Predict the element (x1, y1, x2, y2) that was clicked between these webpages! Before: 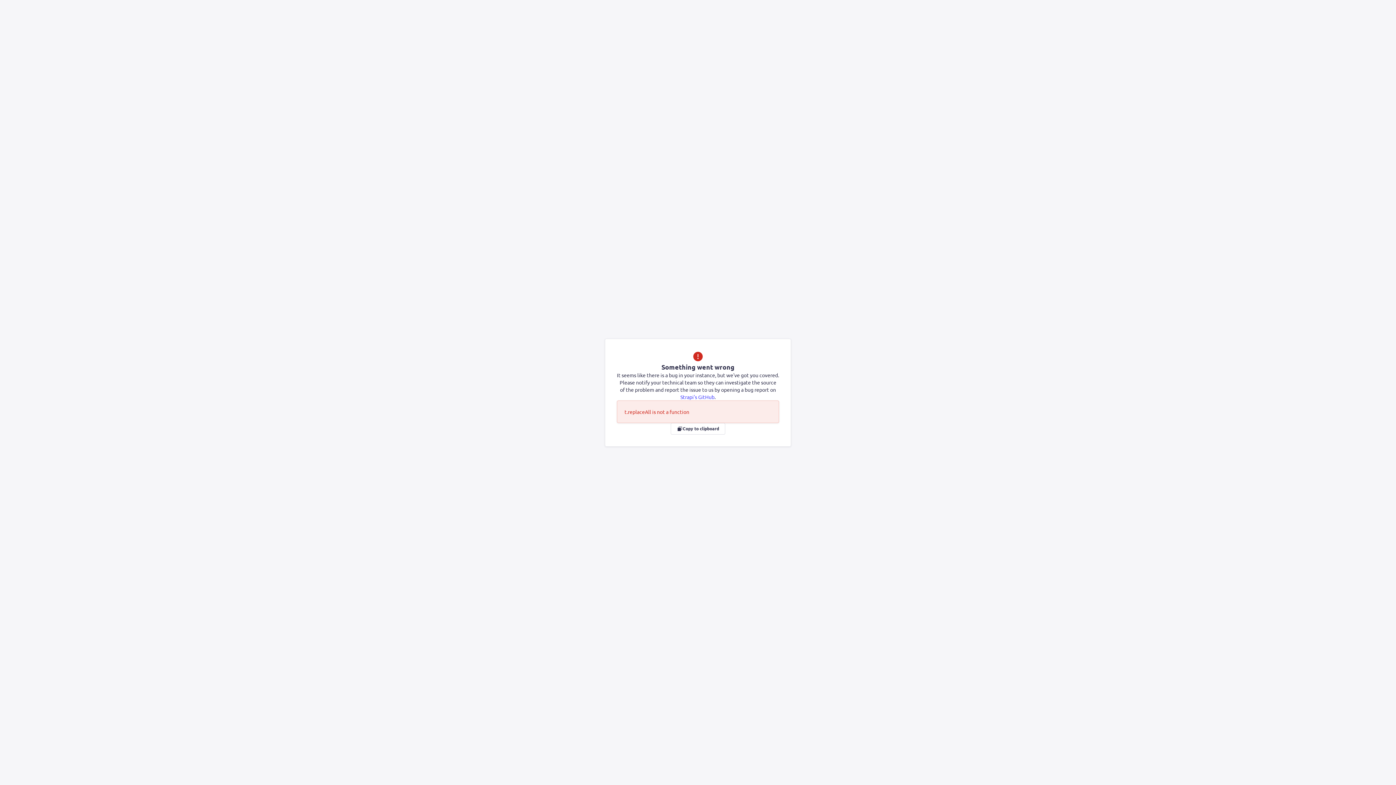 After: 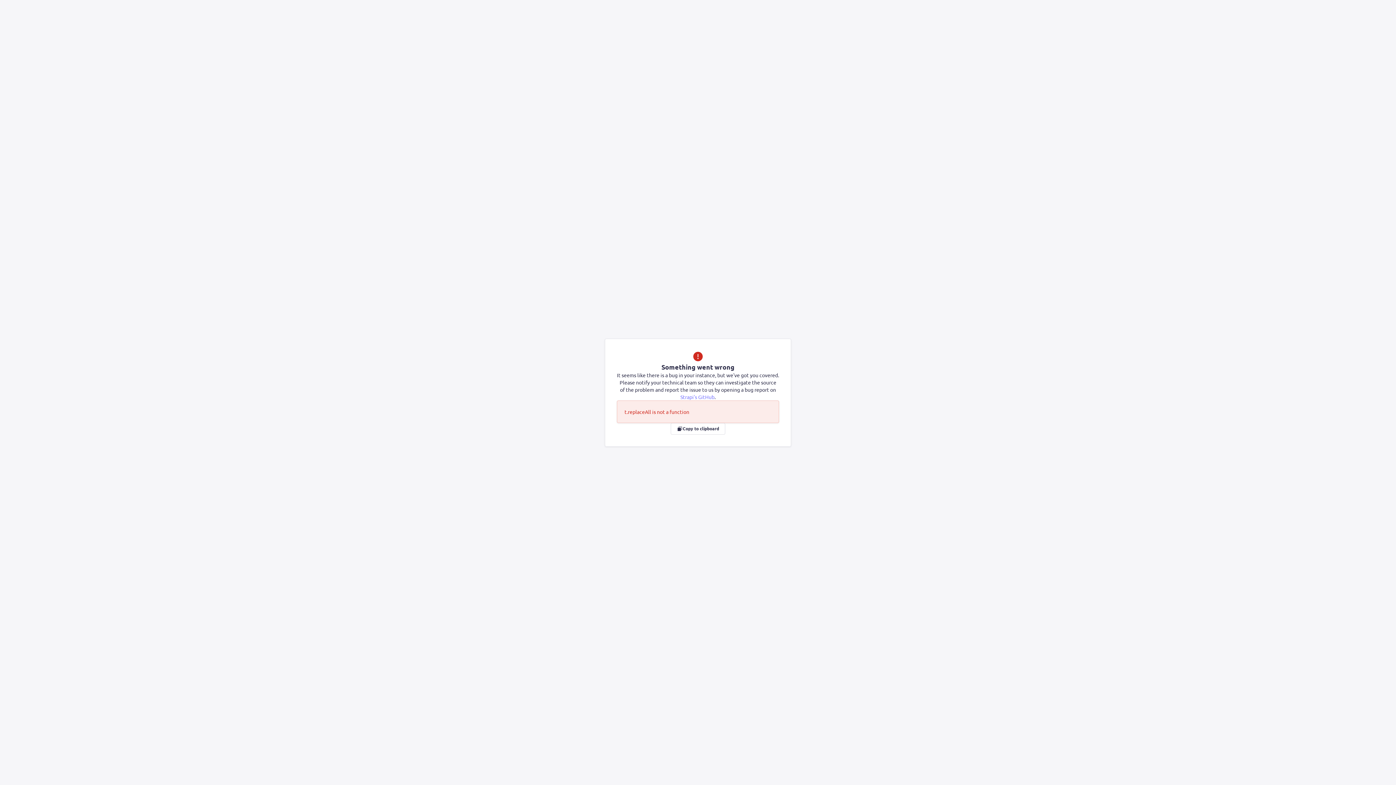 Action: label: Strapi's GitHub bbox: (680, 393, 714, 400)